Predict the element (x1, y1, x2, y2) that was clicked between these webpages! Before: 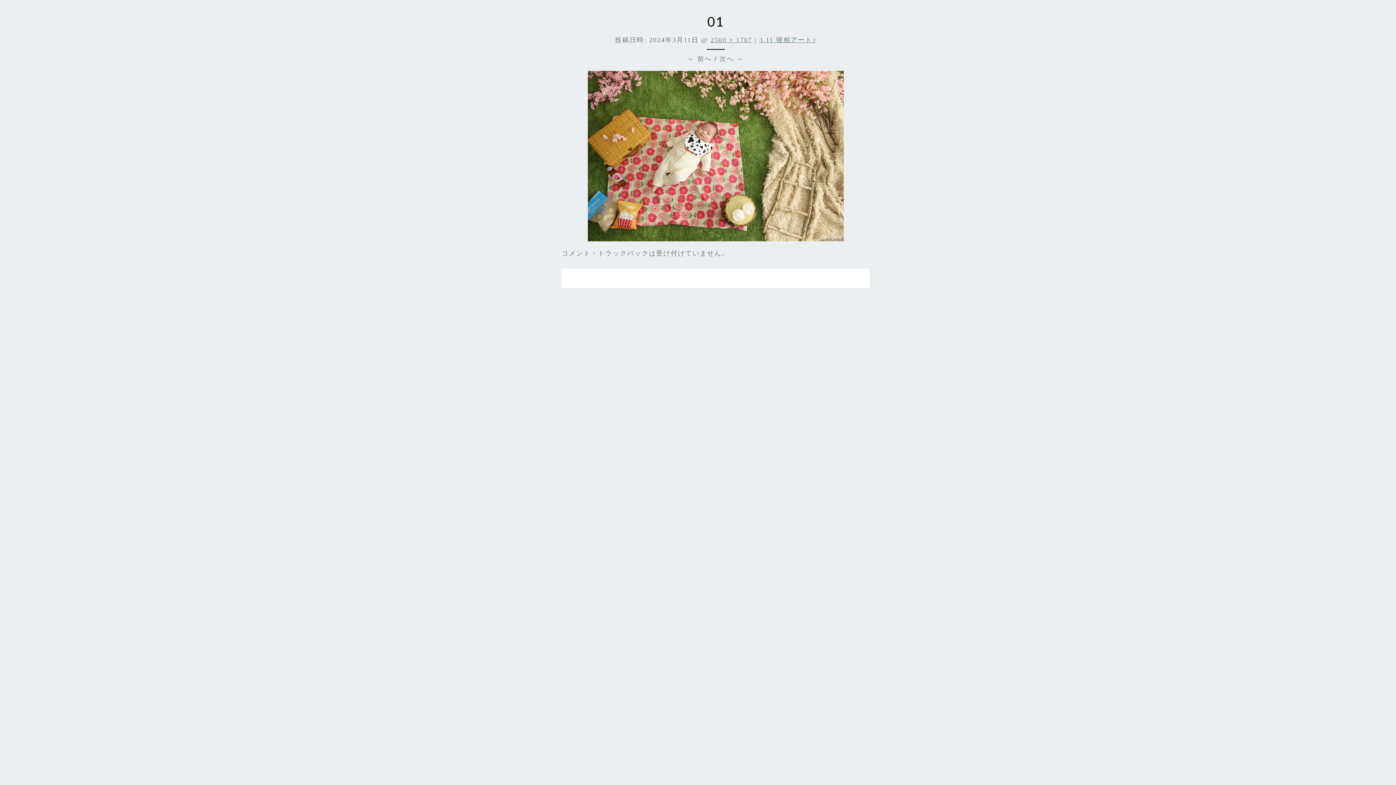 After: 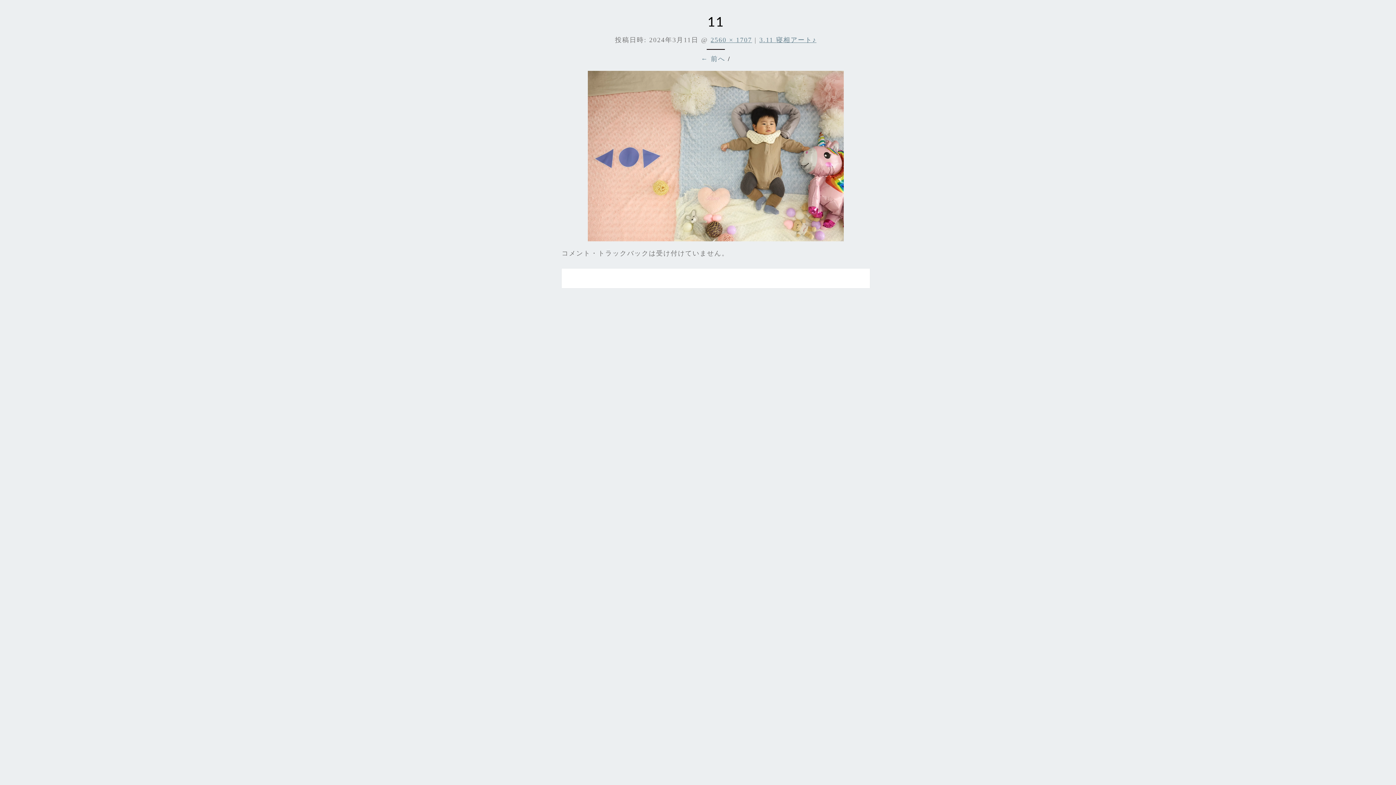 Action: bbox: (719, 55, 744, 62) label: 次へ →